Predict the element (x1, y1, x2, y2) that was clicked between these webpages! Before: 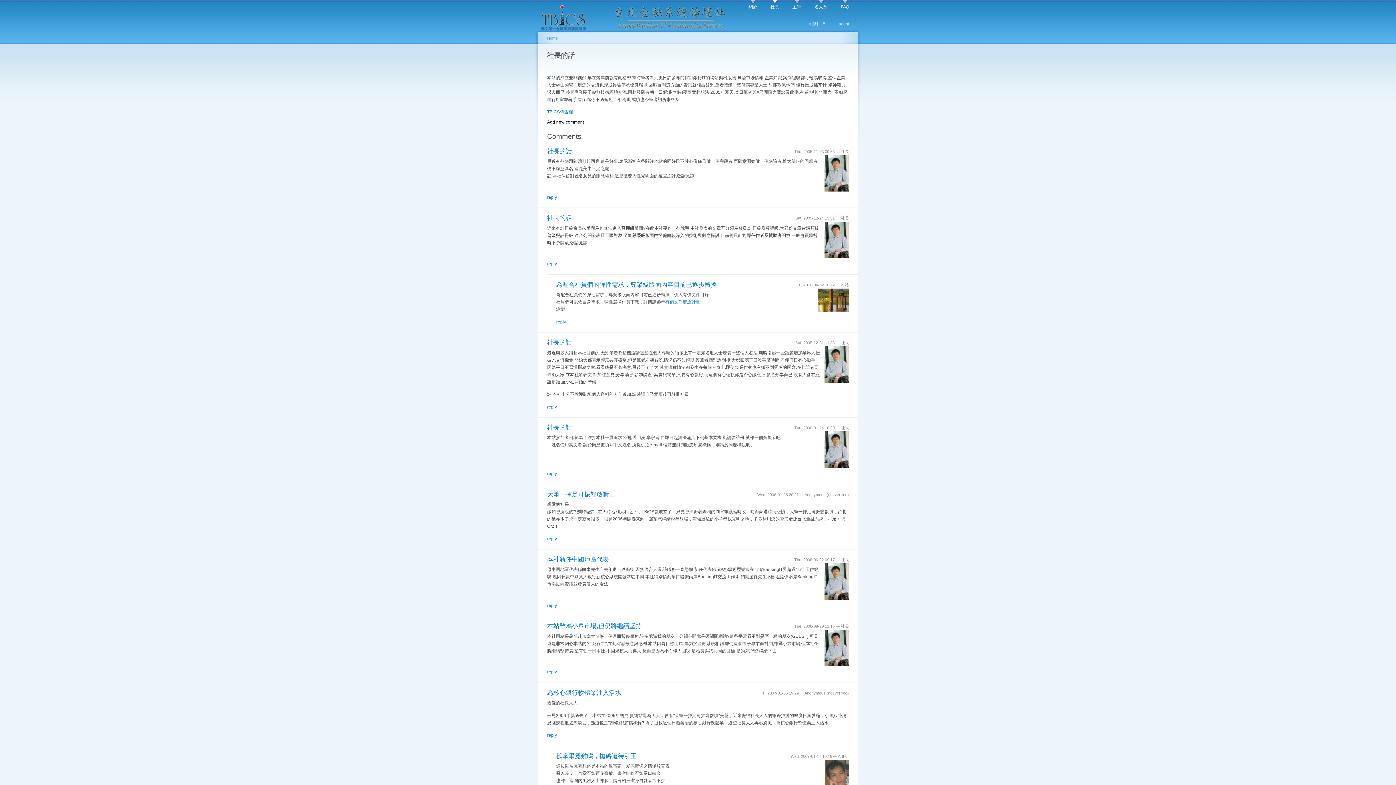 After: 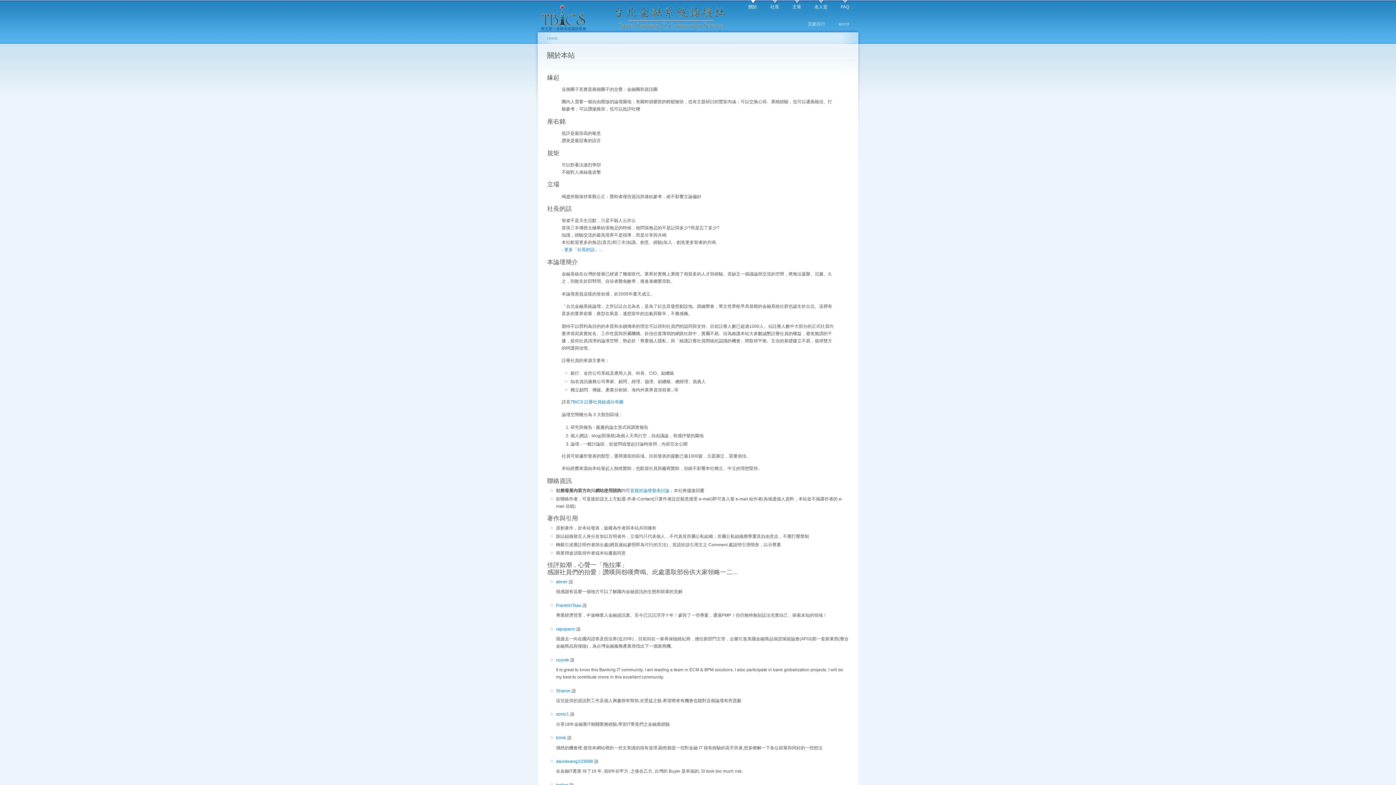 Action: label: 關於 bbox: (748, 0, 757, 10)